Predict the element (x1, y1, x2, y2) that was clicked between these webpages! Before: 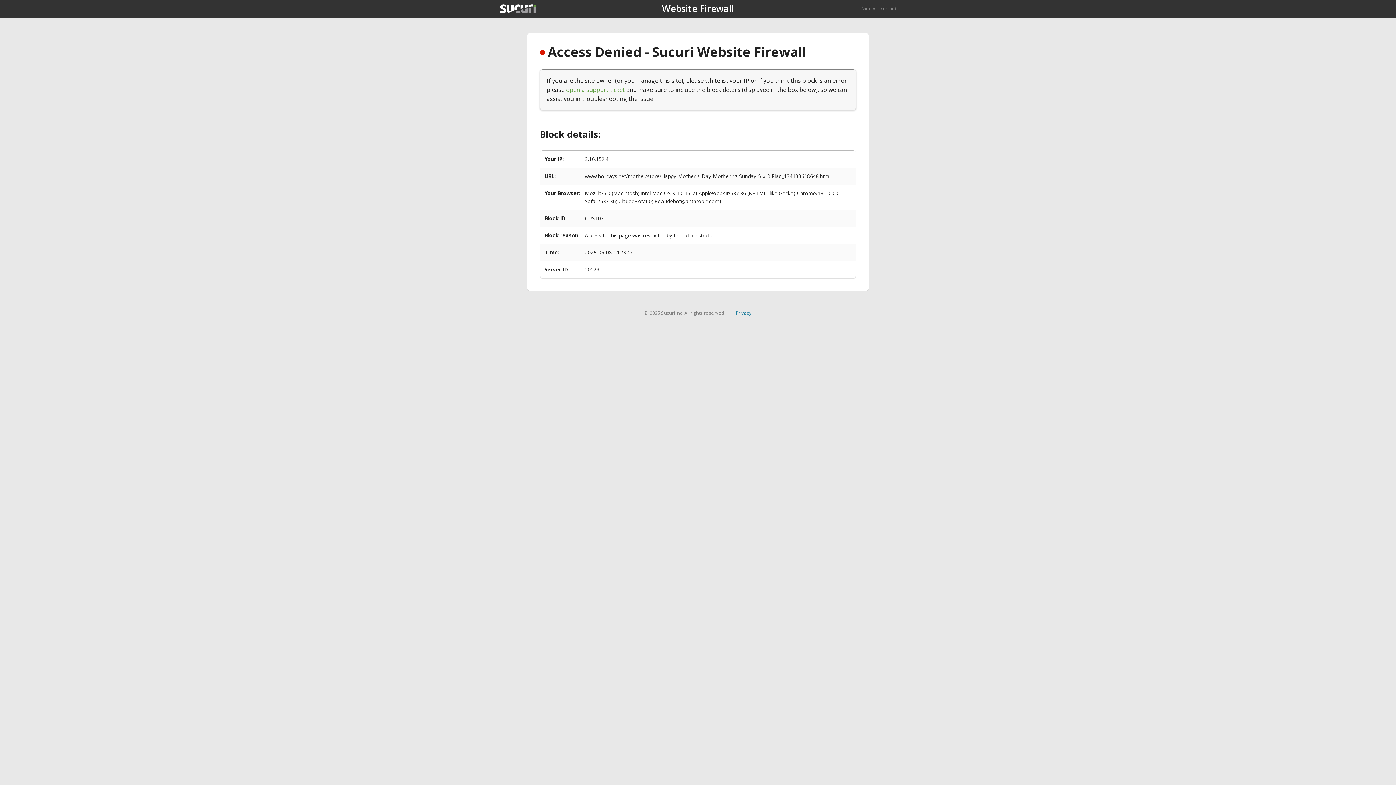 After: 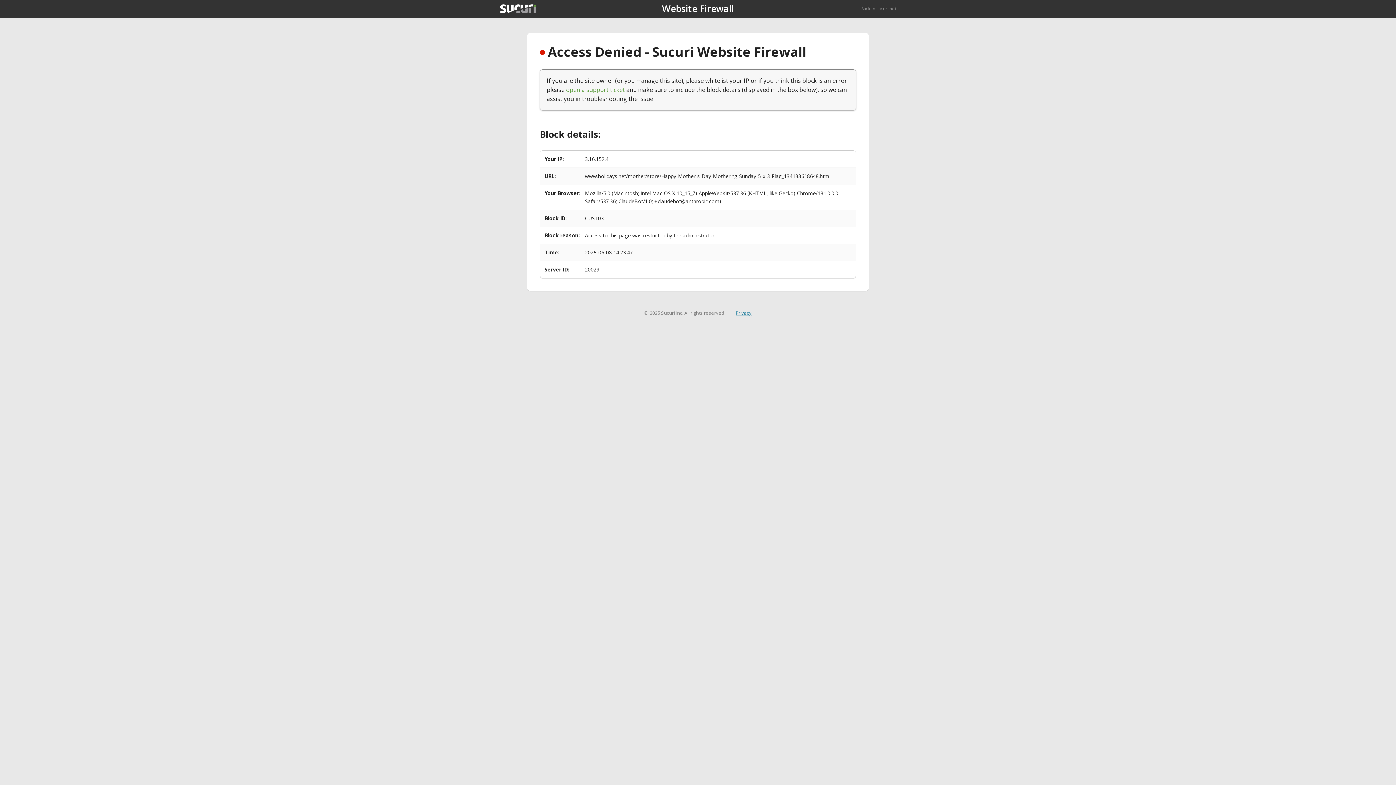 Action: bbox: (735, 309, 751, 316) label: Privacy